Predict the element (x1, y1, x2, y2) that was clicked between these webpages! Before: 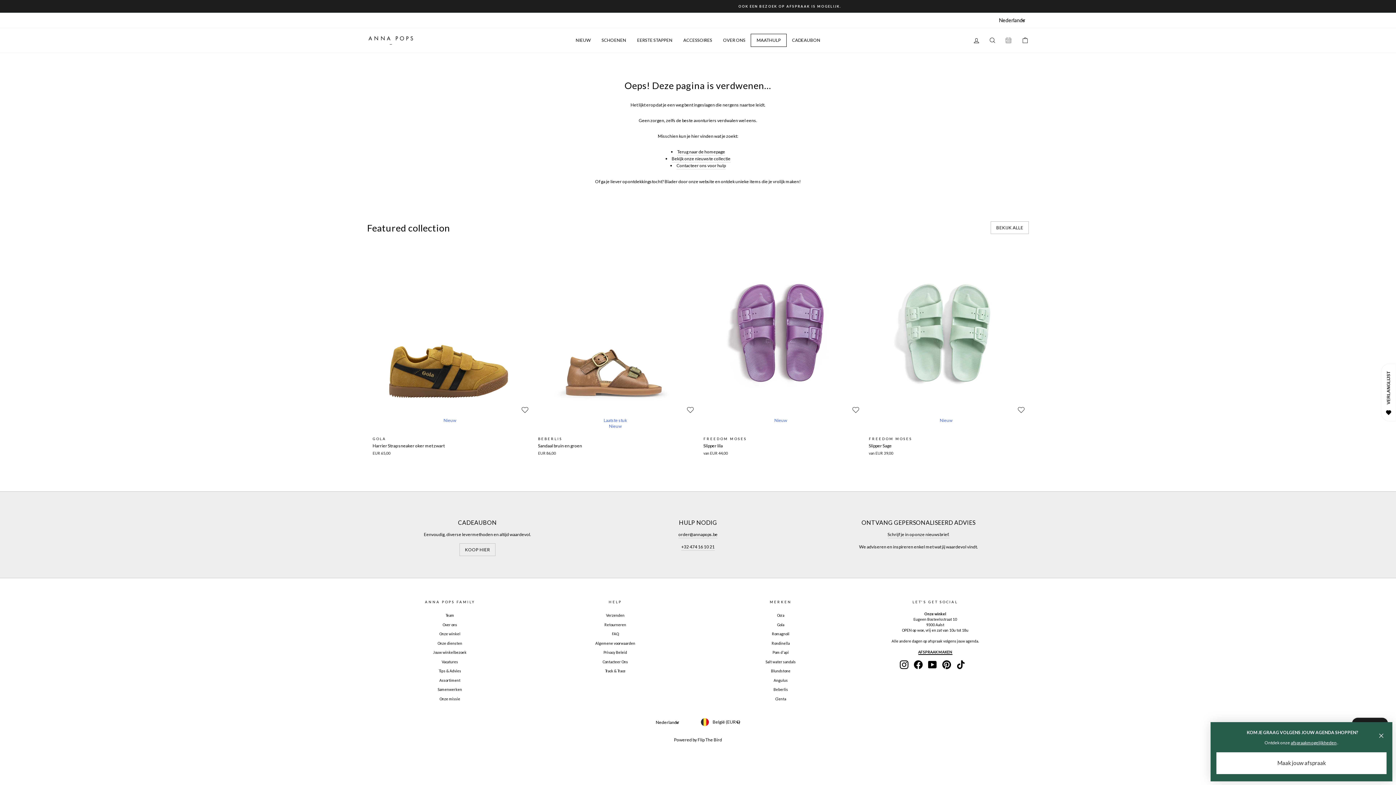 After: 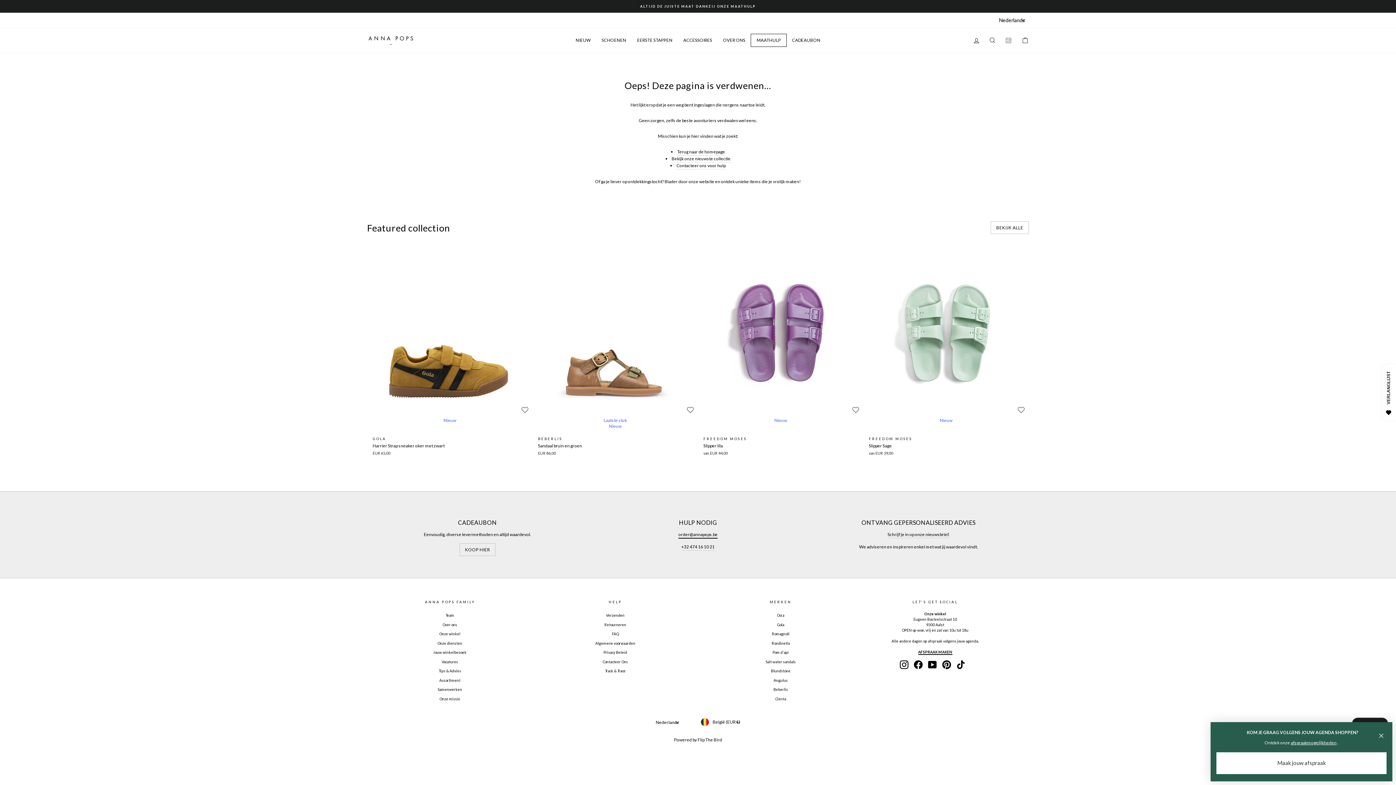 Action: bbox: (678, 531, 717, 538) label: order@annapops.be